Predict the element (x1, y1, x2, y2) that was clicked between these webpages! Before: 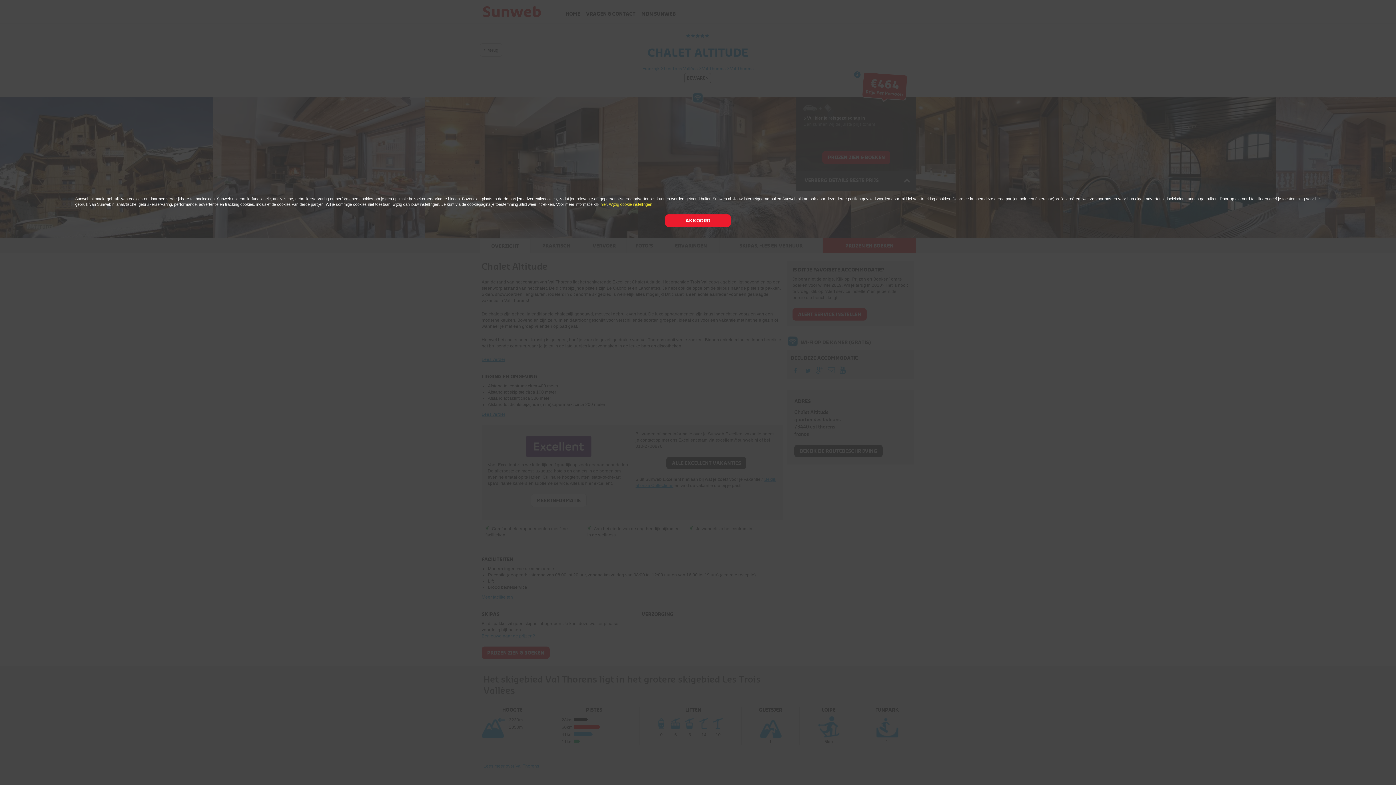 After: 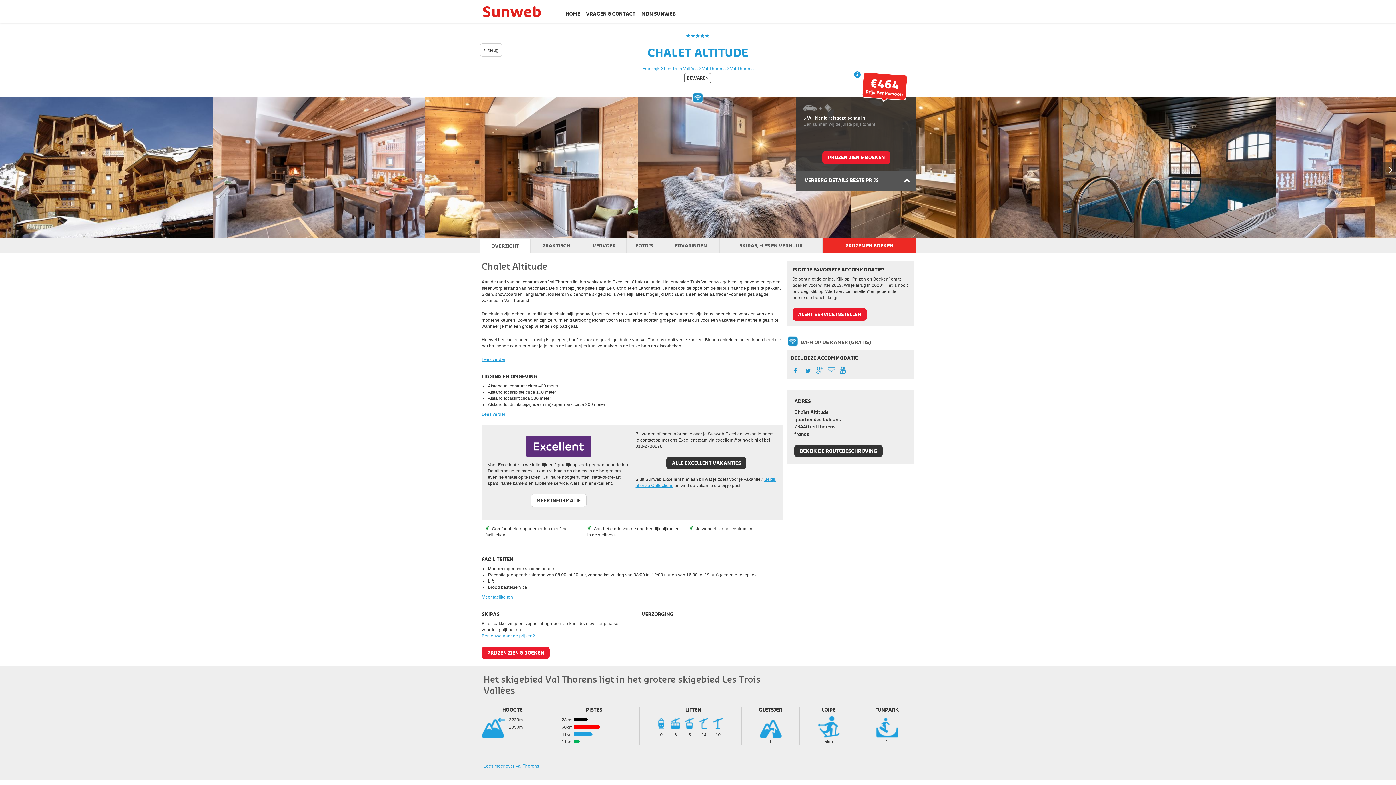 Action: bbox: (665, 214, 730, 226) label: AKKOORD